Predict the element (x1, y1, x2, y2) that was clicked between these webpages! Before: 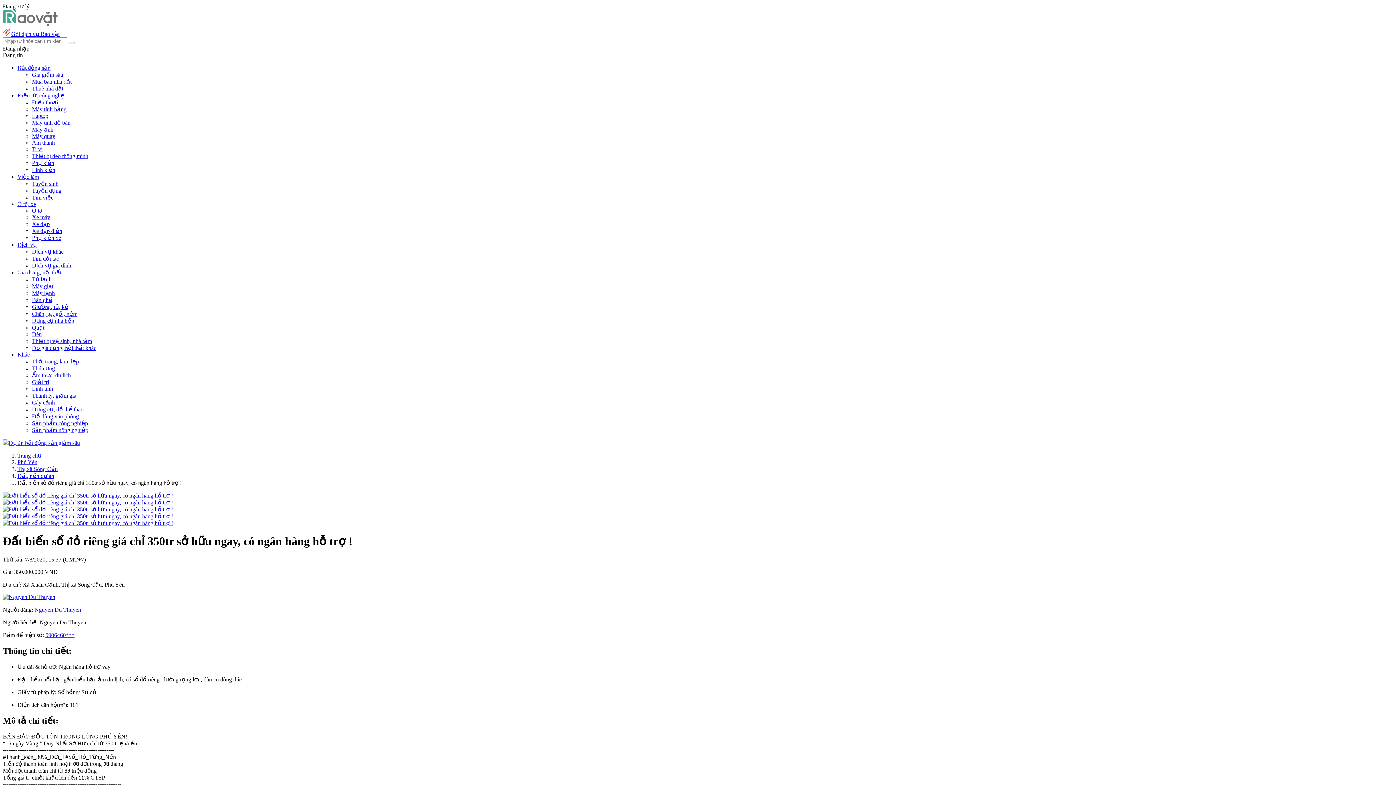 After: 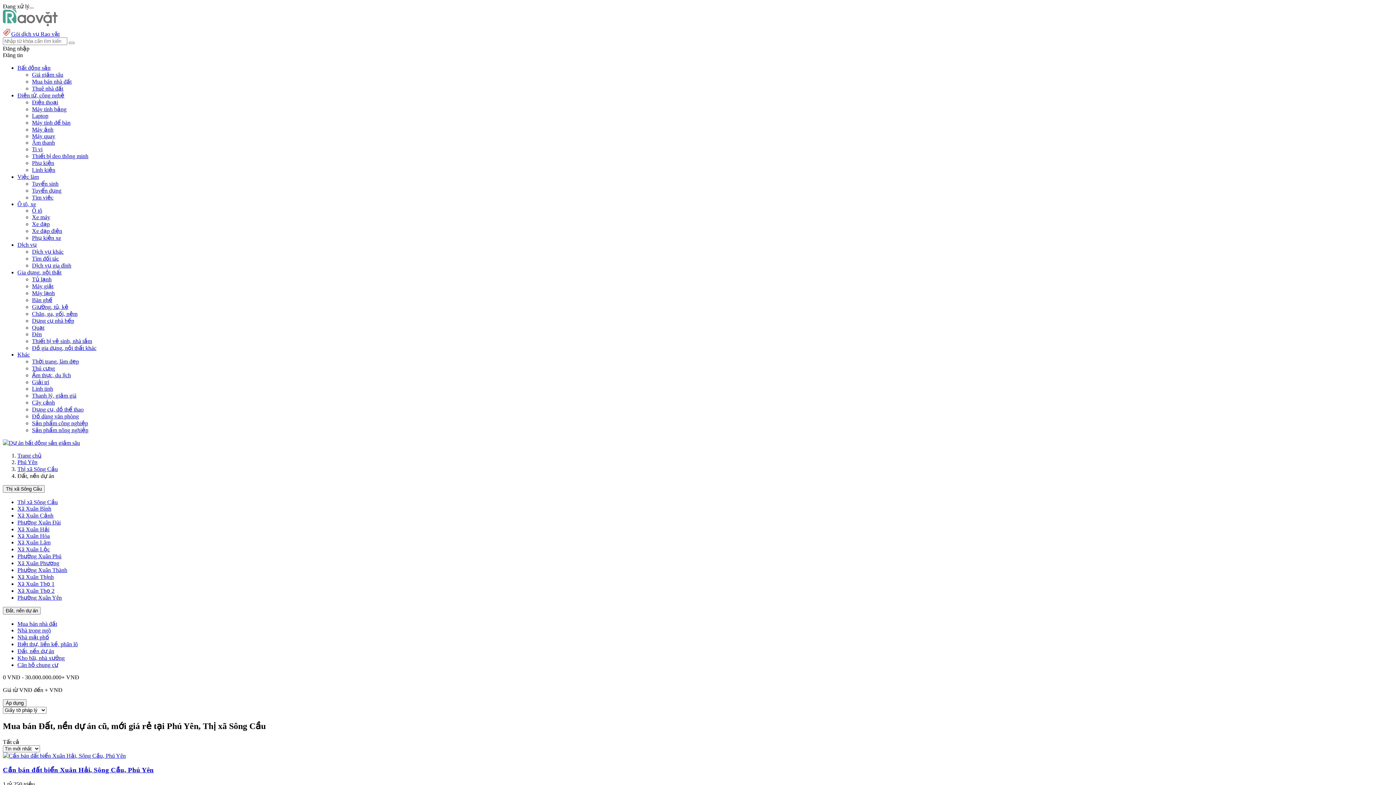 Action: label: Thị xã Sông Cầu bbox: (17, 466, 57, 472)